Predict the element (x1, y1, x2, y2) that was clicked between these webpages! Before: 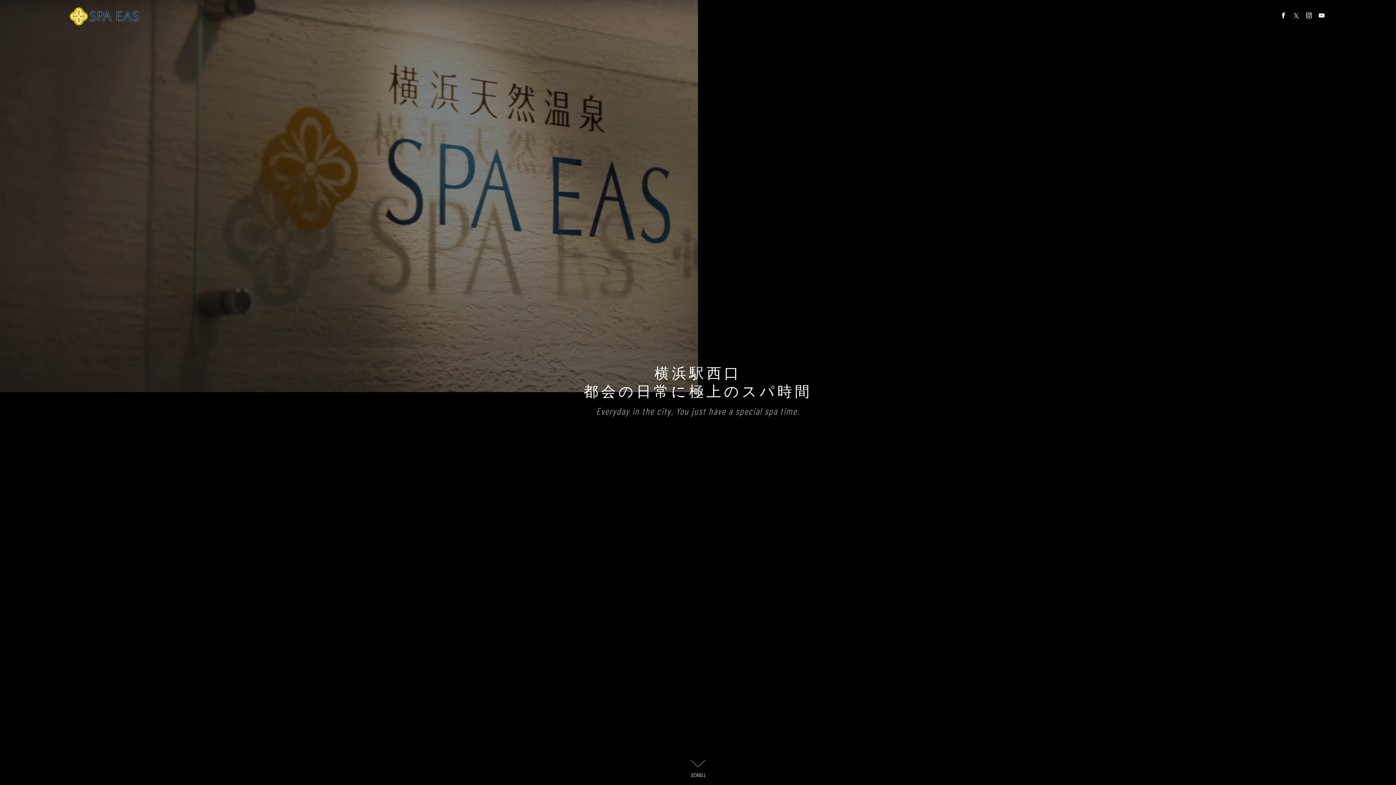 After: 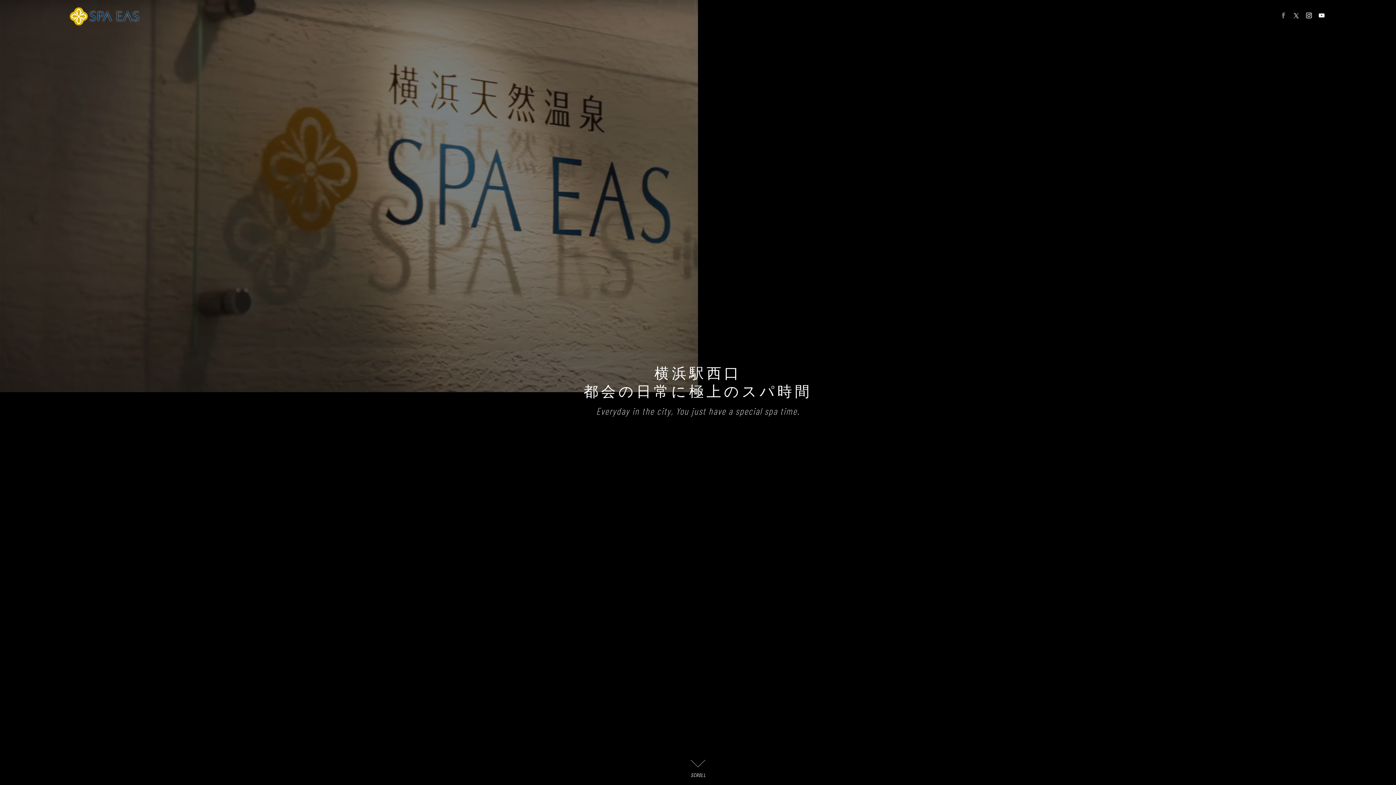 Action: bbox: (1279, 10, 1288, 20)